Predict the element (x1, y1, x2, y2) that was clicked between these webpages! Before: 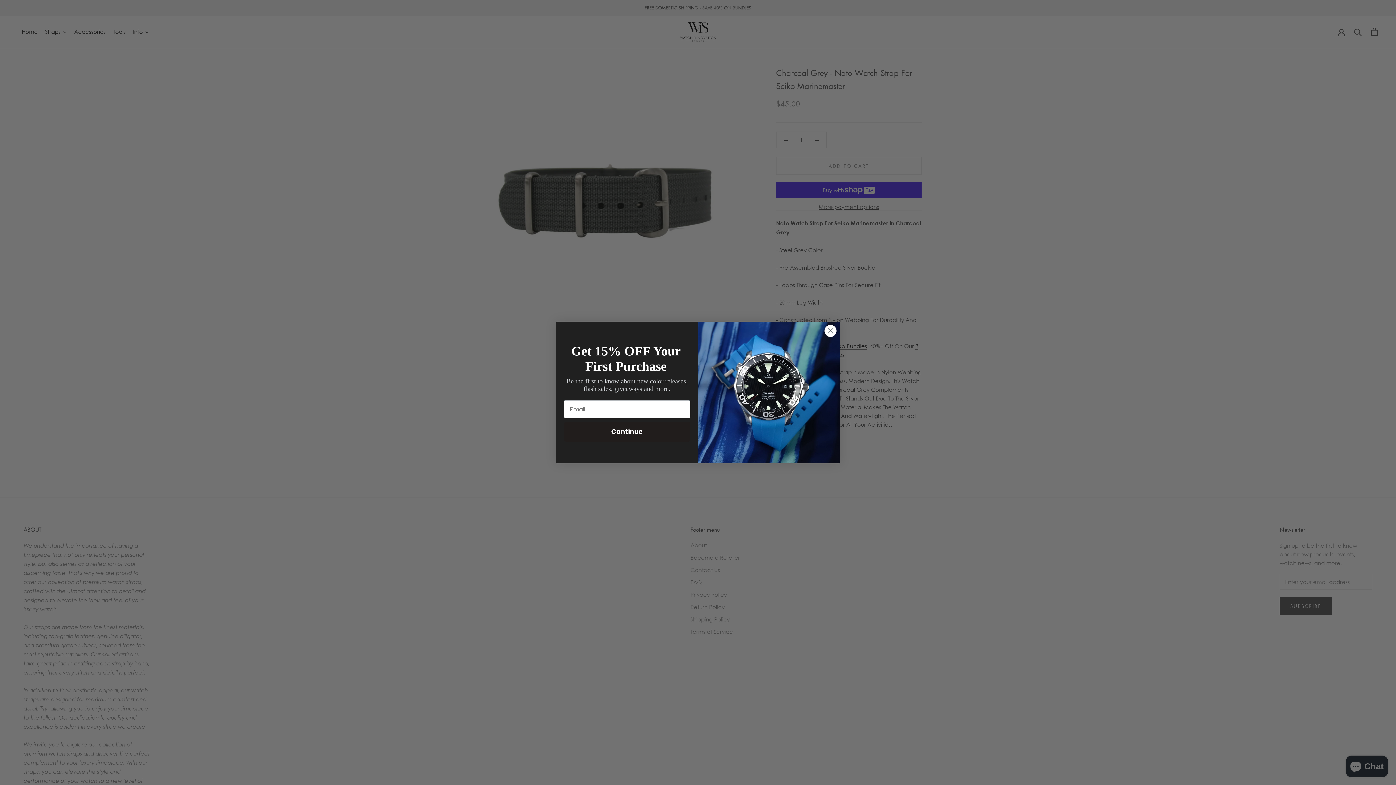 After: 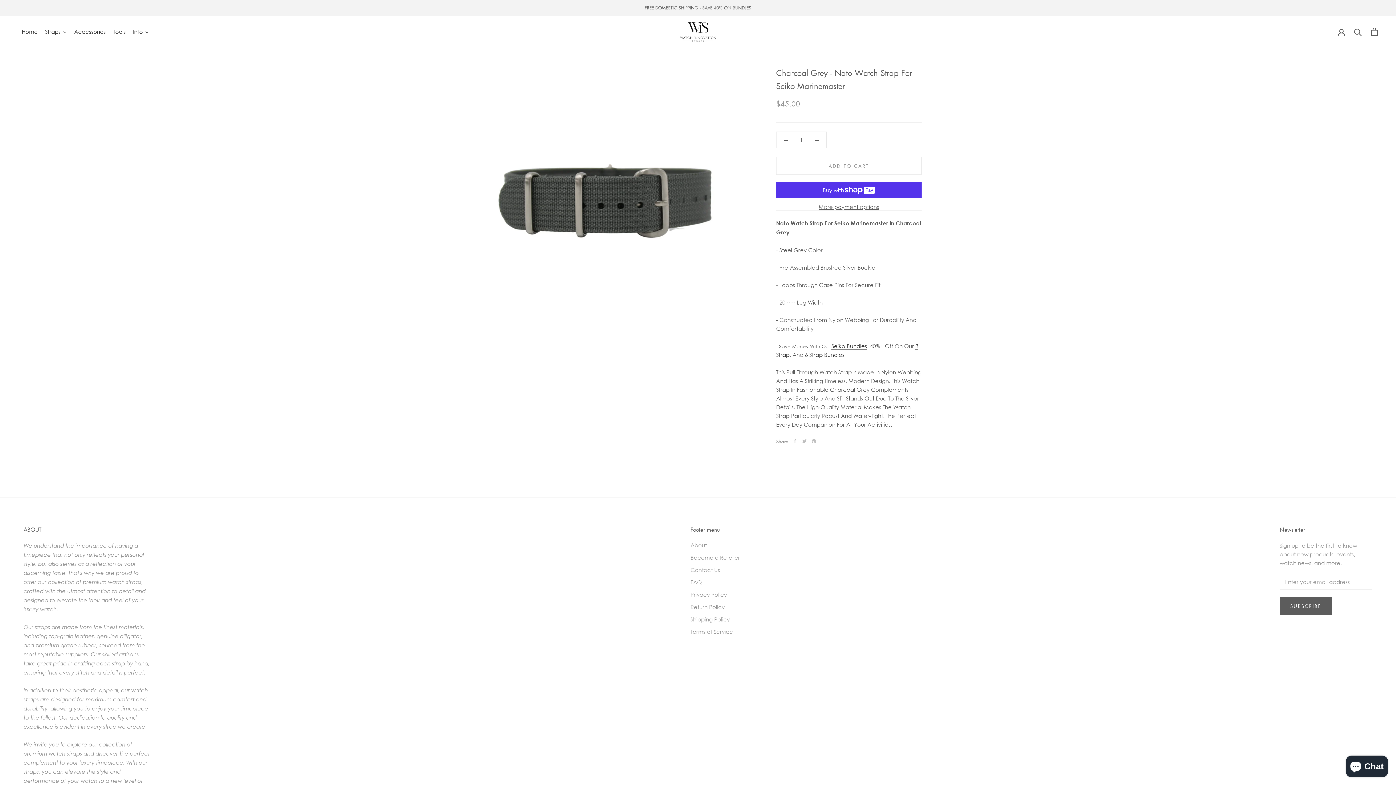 Action: bbox: (824, 346, 837, 359) label: Close dialog